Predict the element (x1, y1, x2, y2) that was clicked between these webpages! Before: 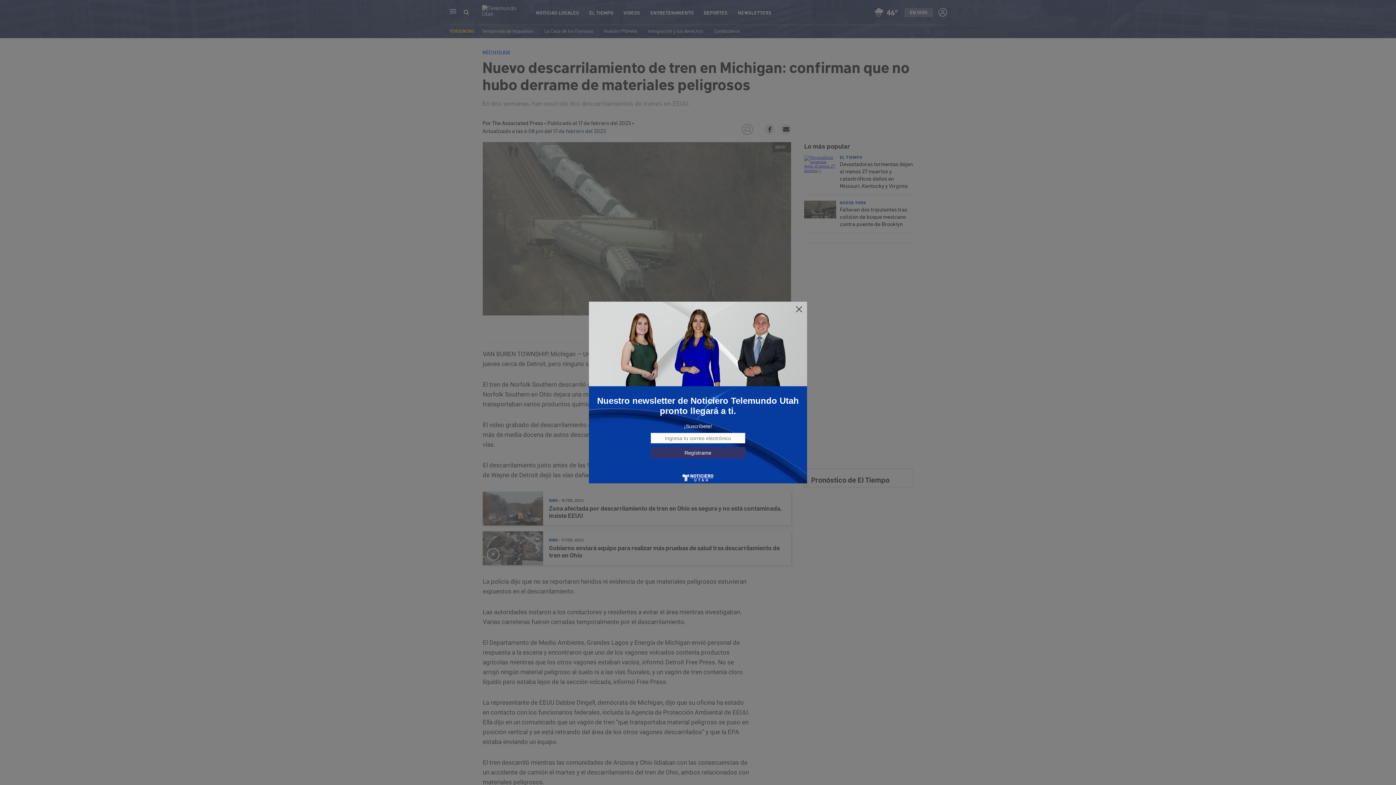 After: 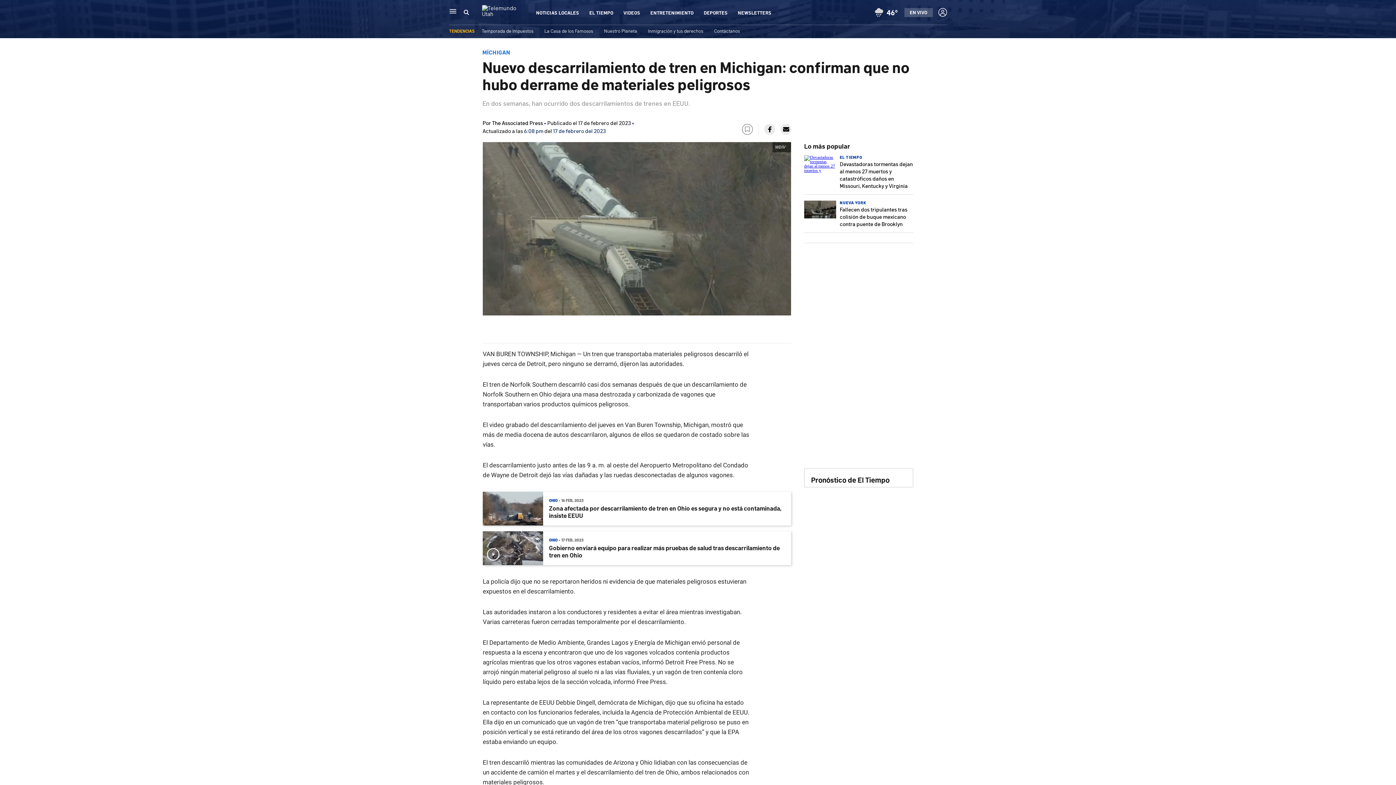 Action: bbox: (795, 305, 803, 313)